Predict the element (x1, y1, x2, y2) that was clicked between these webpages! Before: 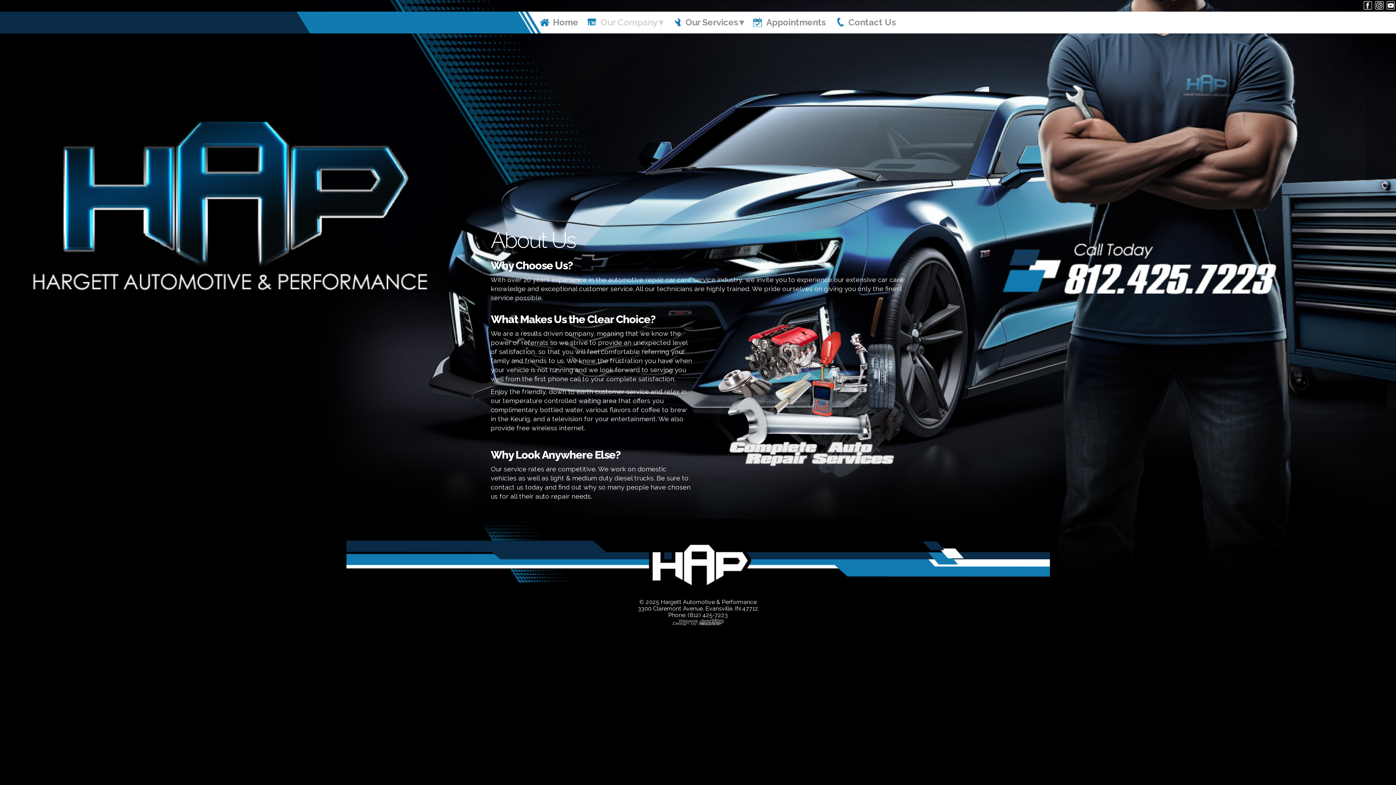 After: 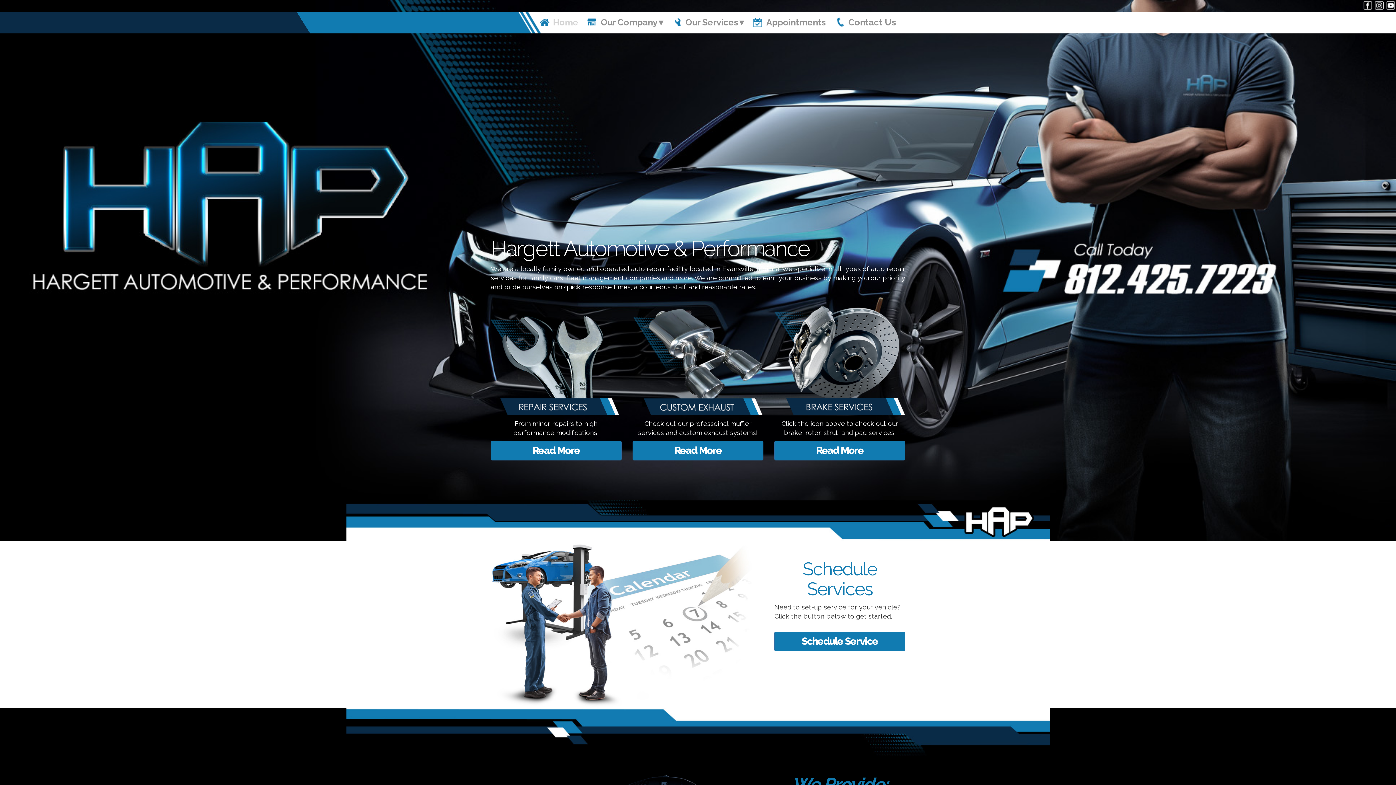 Action: label: Home bbox: (534, 14, 582, 30)